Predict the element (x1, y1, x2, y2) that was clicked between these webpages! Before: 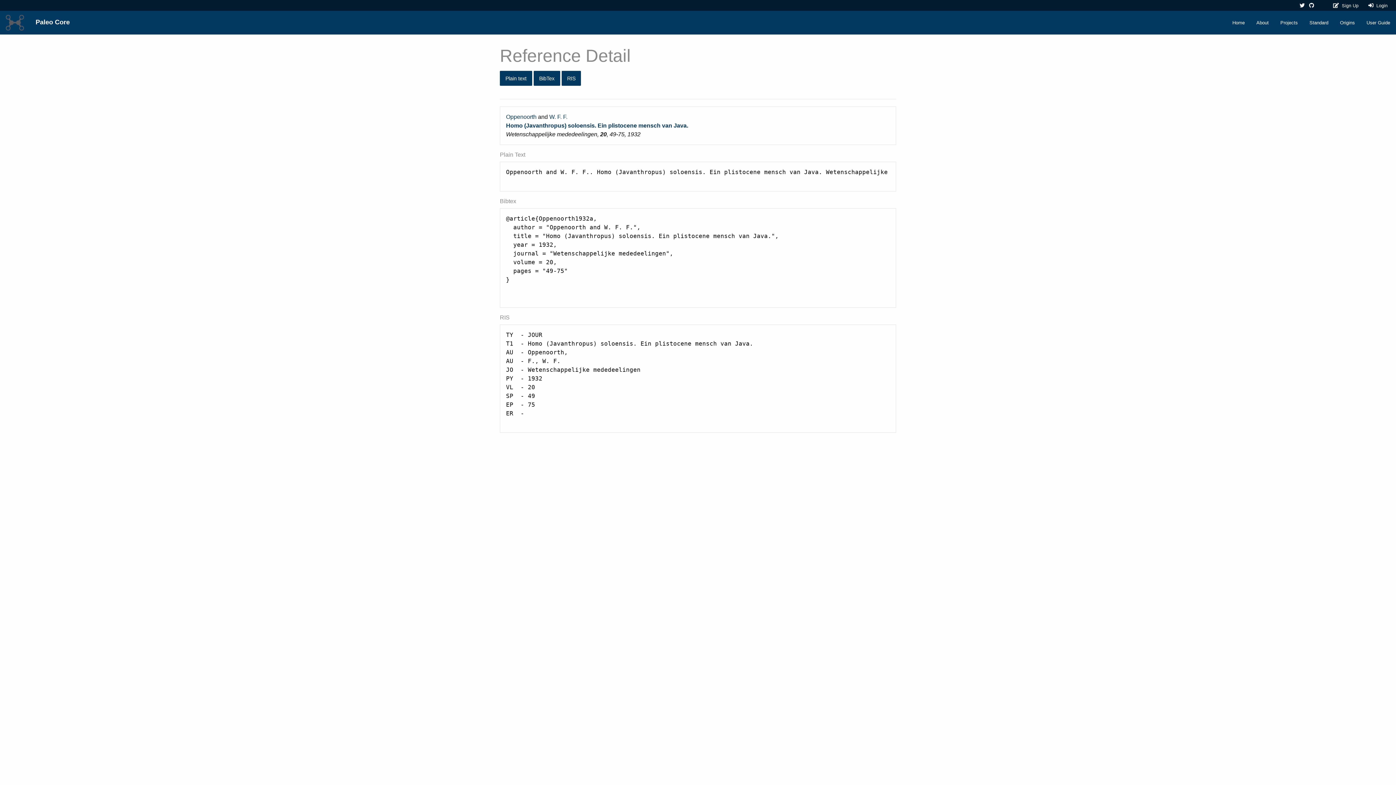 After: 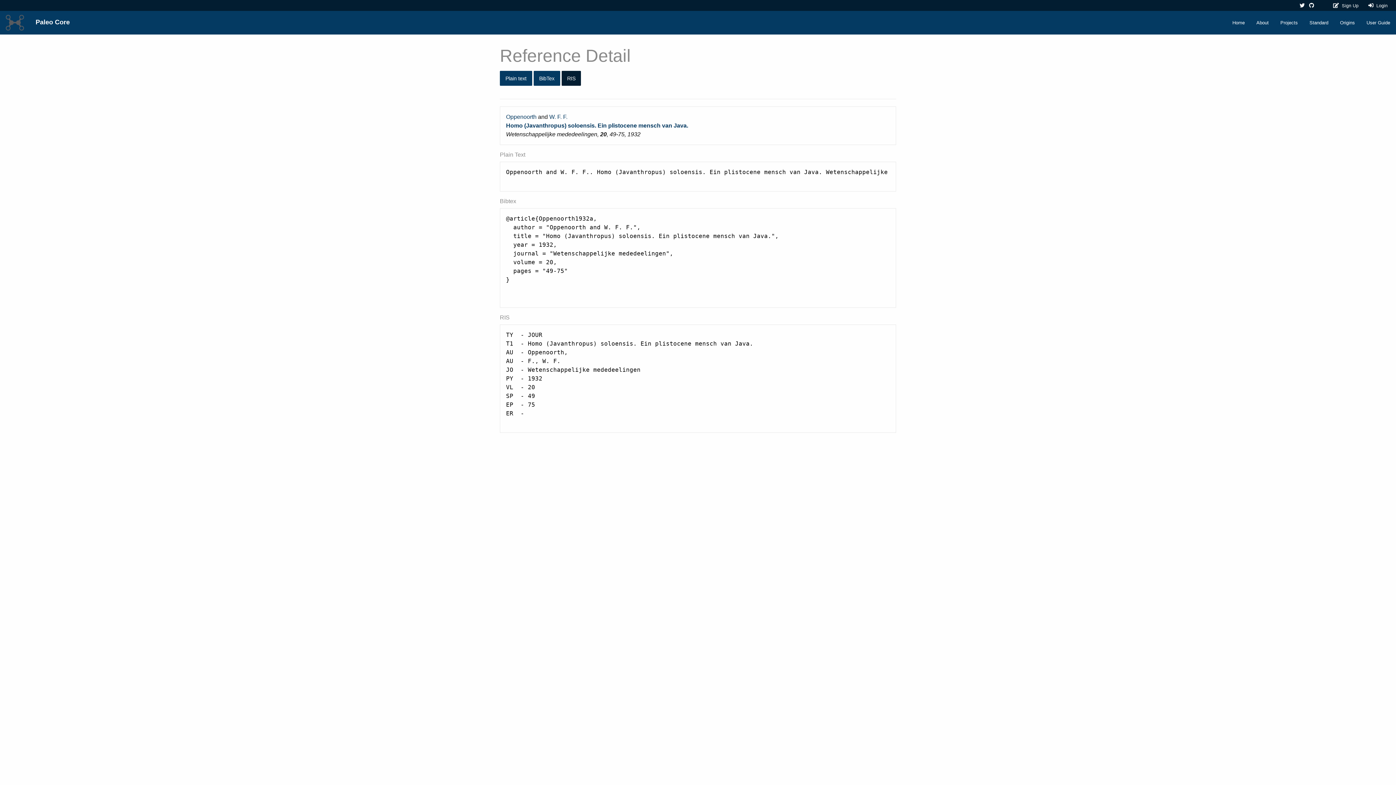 Action: label: RIS bbox: (561, 71, 581, 85)